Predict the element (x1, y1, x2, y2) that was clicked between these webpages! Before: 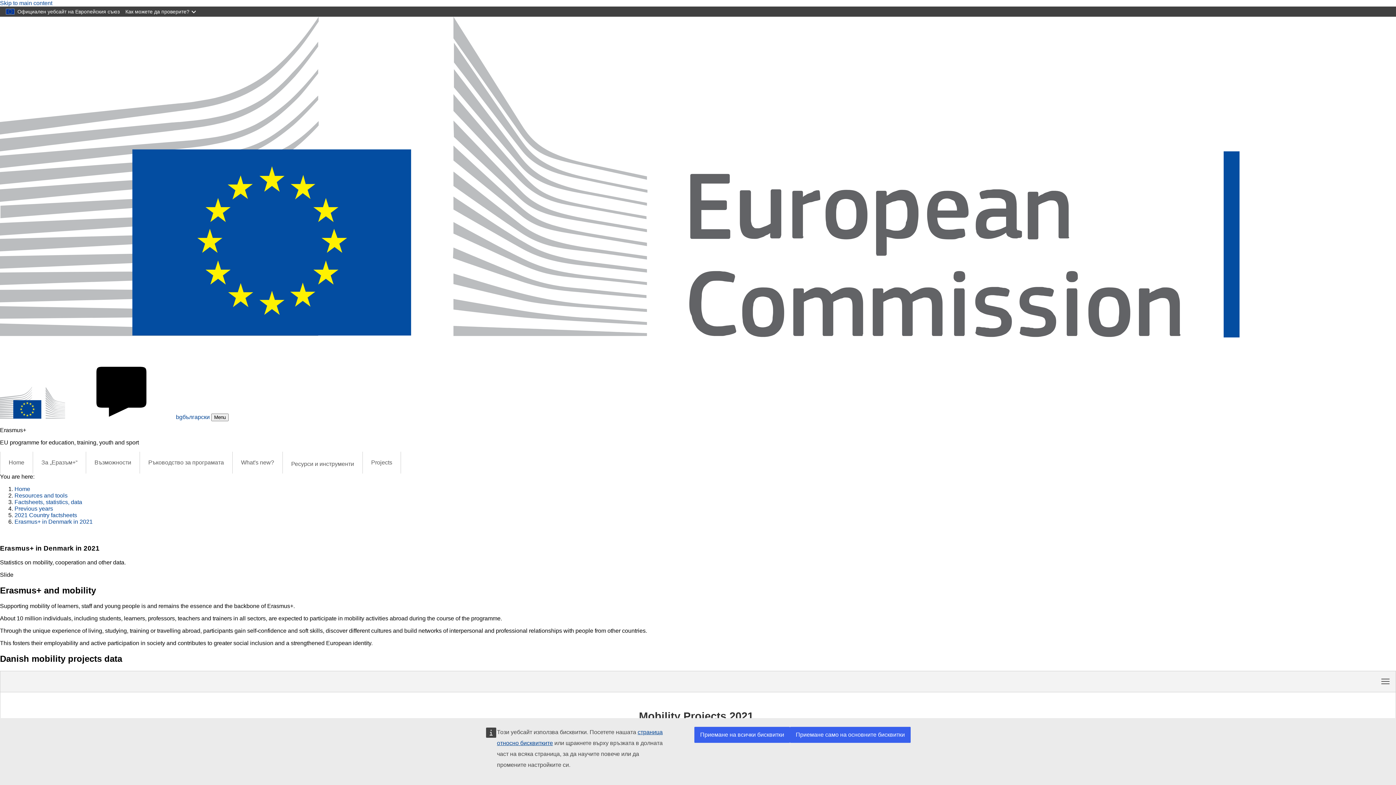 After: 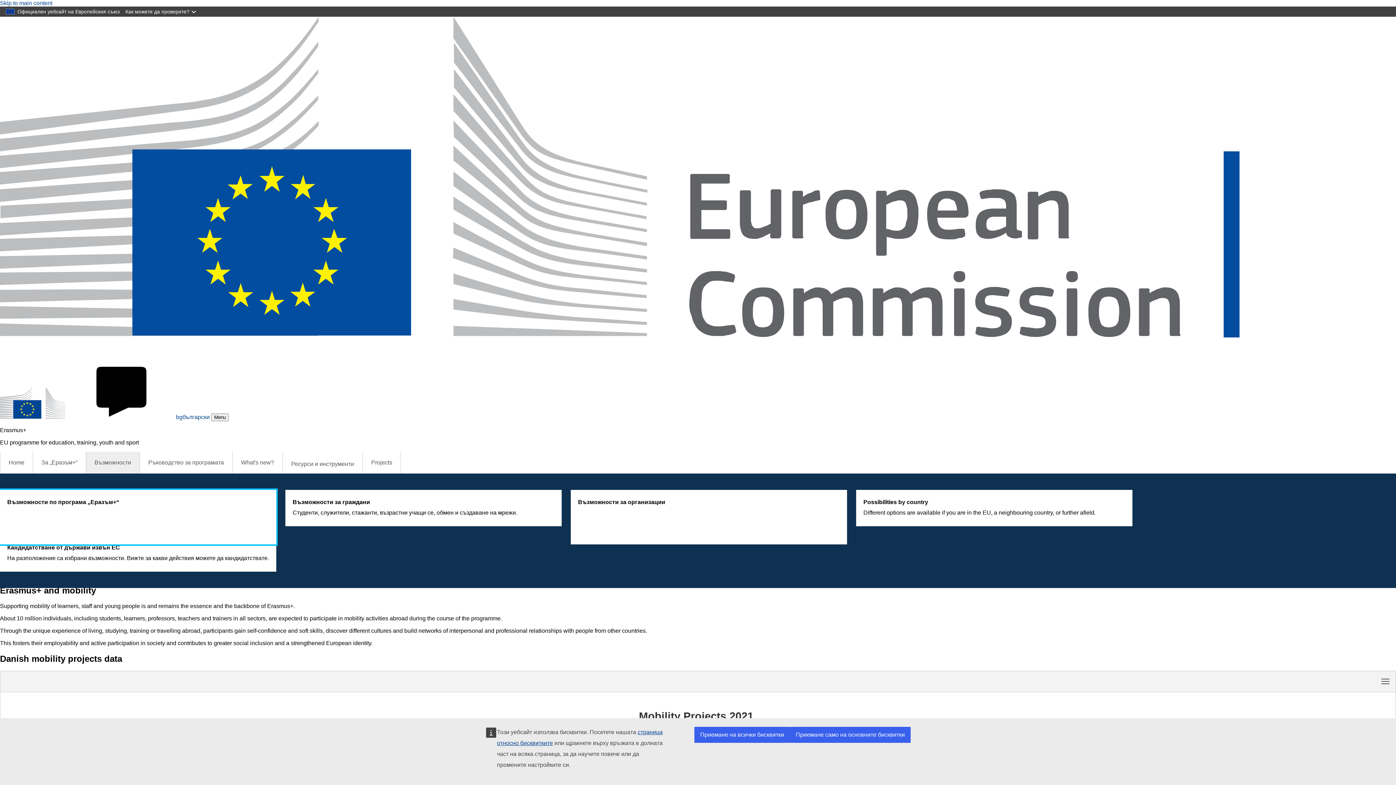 Action: label: Възможности bbox: (86, 452, 139, 473)